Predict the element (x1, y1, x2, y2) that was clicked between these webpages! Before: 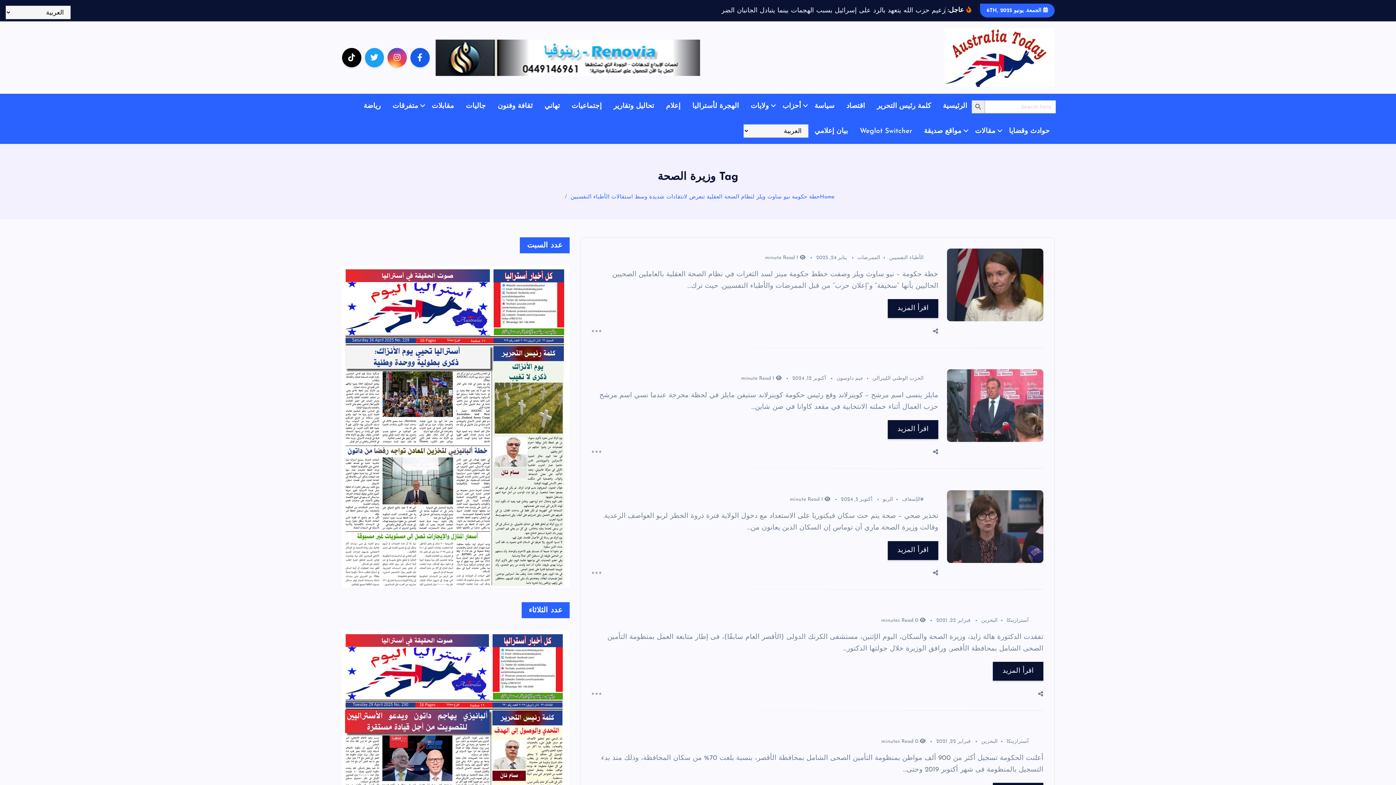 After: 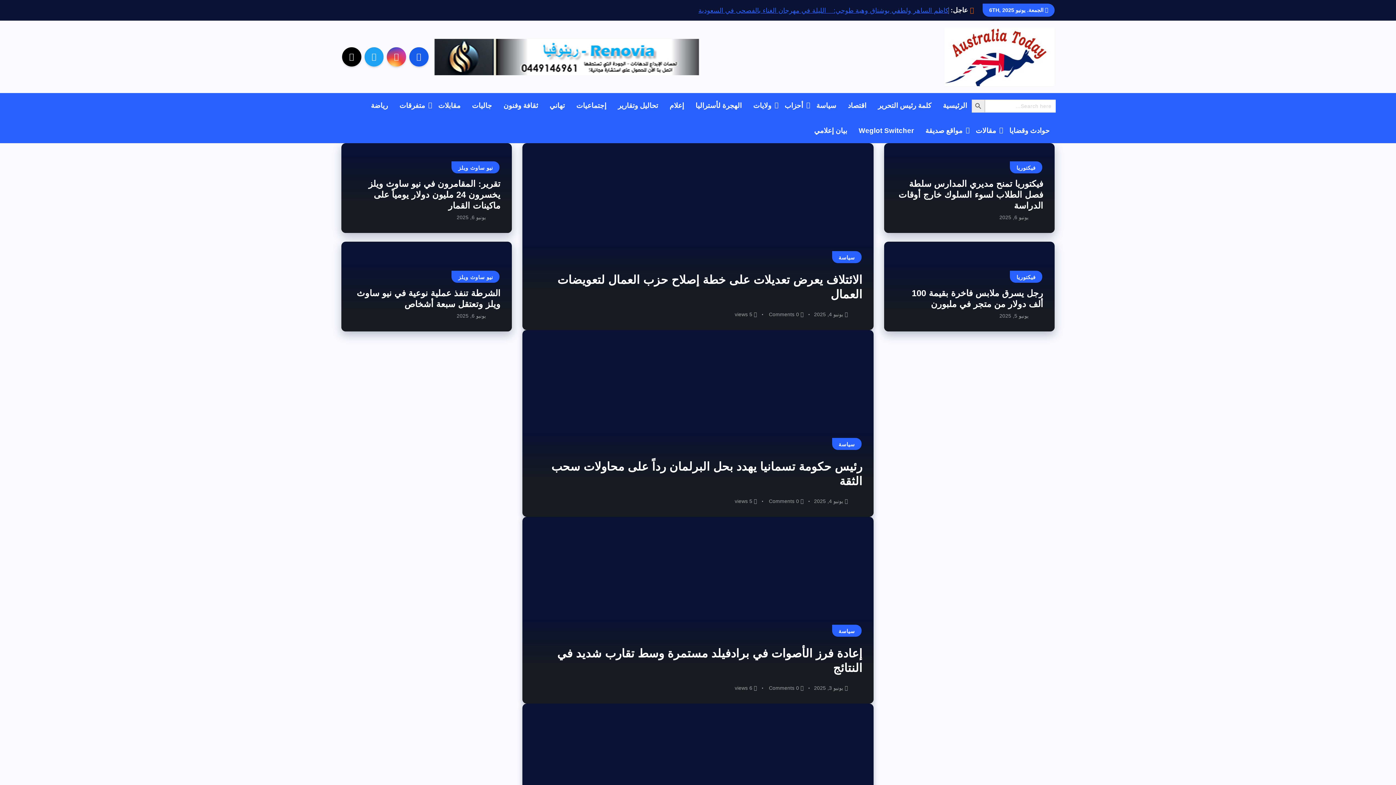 Action: bbox: (918, 119, 968, 144) label: مواقع صديقة